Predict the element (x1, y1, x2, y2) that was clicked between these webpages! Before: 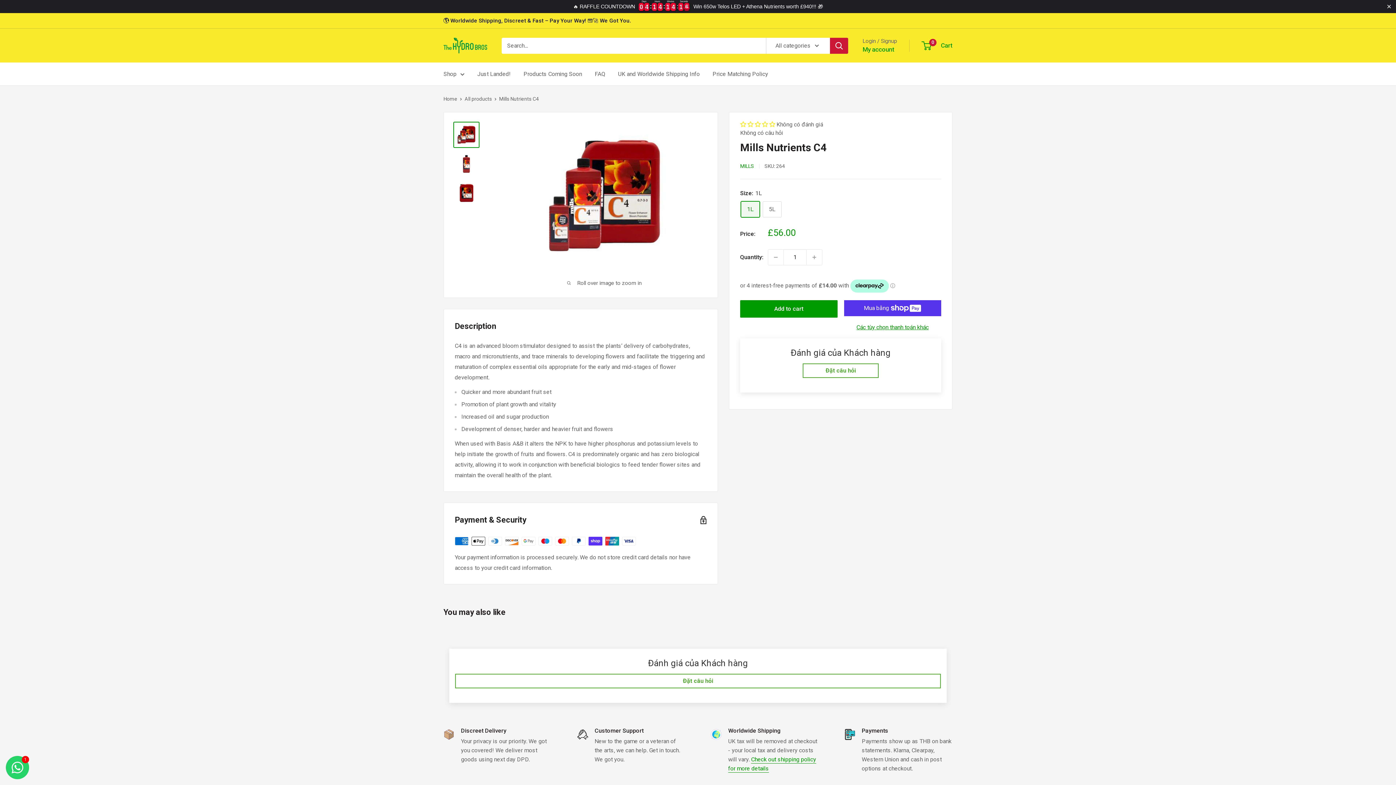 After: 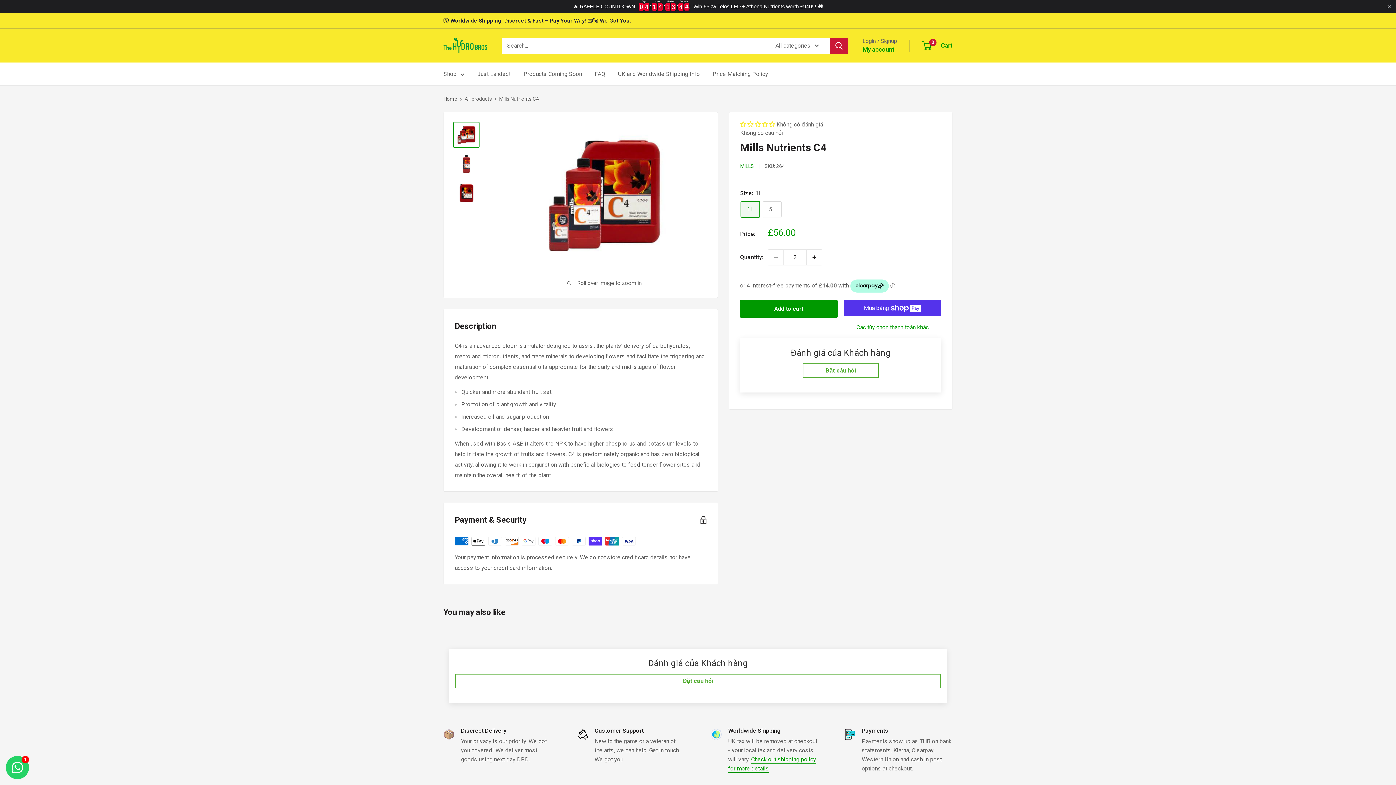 Action: bbox: (806, 249, 822, 265) label: Increase quantity by 1